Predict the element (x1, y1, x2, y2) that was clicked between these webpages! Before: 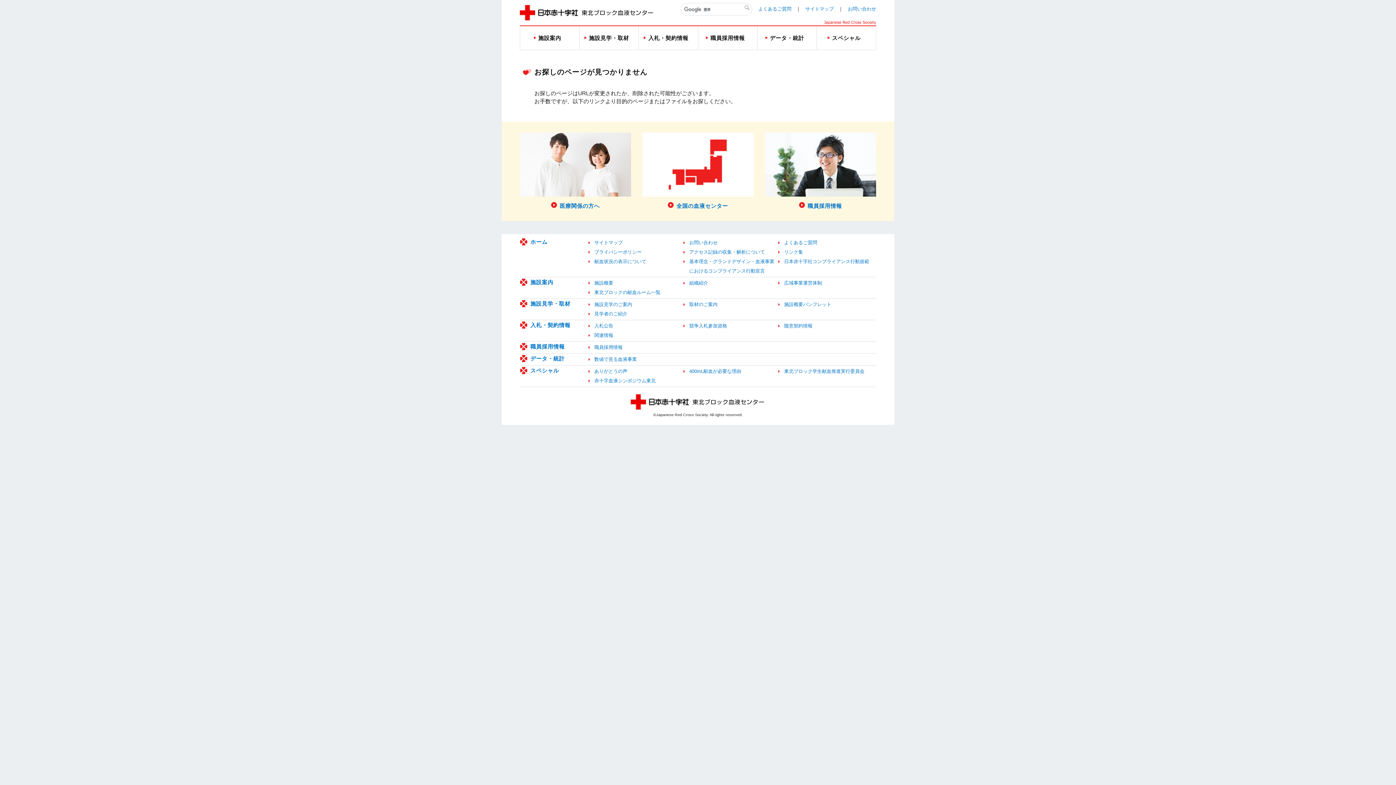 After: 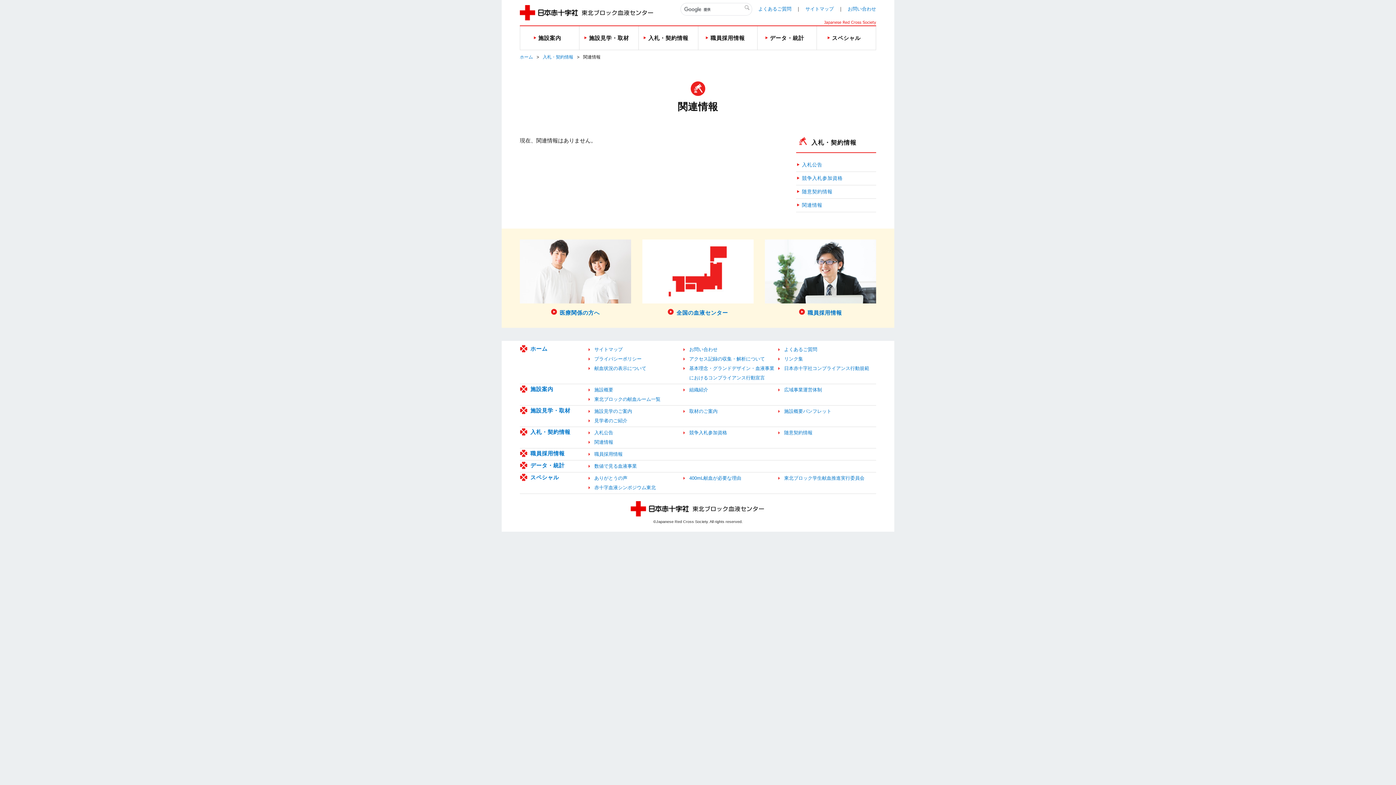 Action: label: 関連情報 bbox: (594, 332, 613, 338)